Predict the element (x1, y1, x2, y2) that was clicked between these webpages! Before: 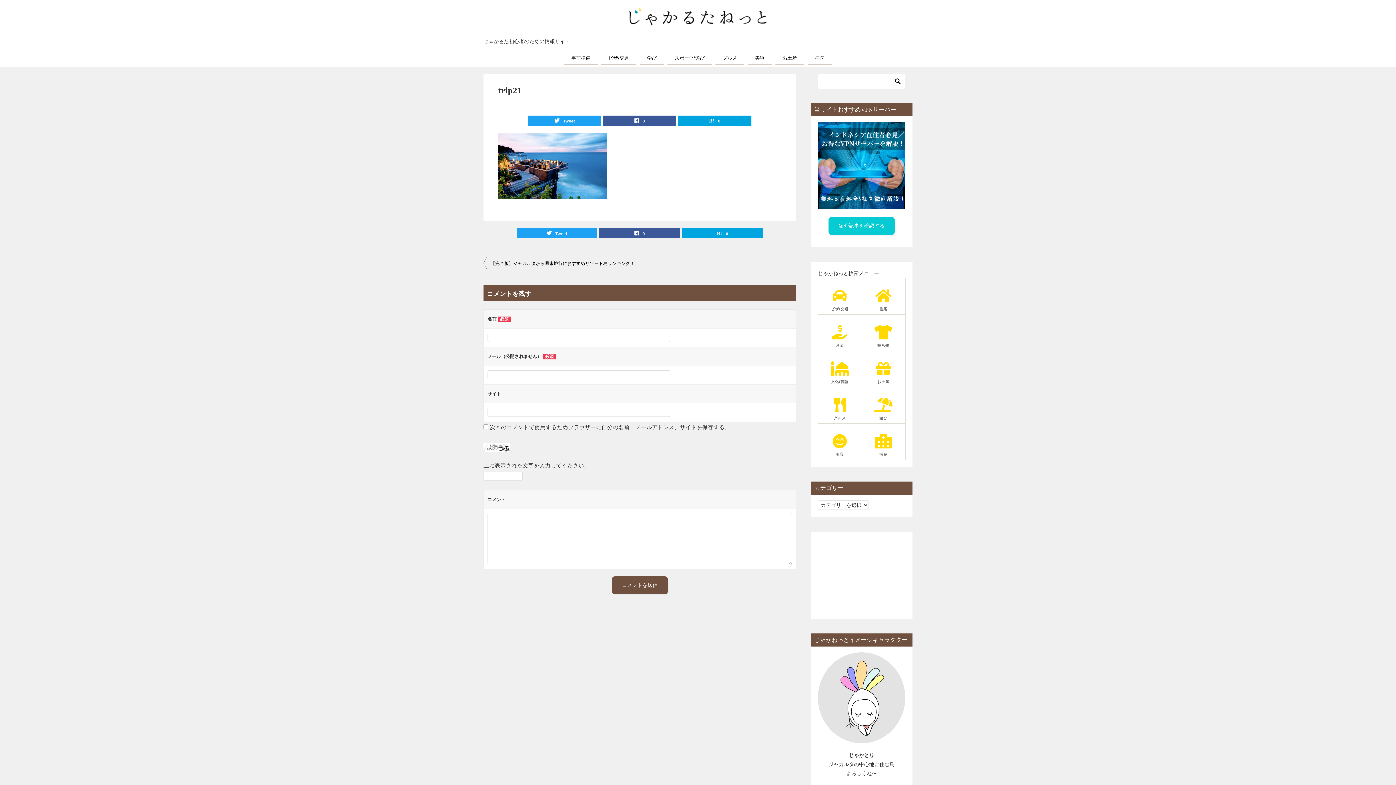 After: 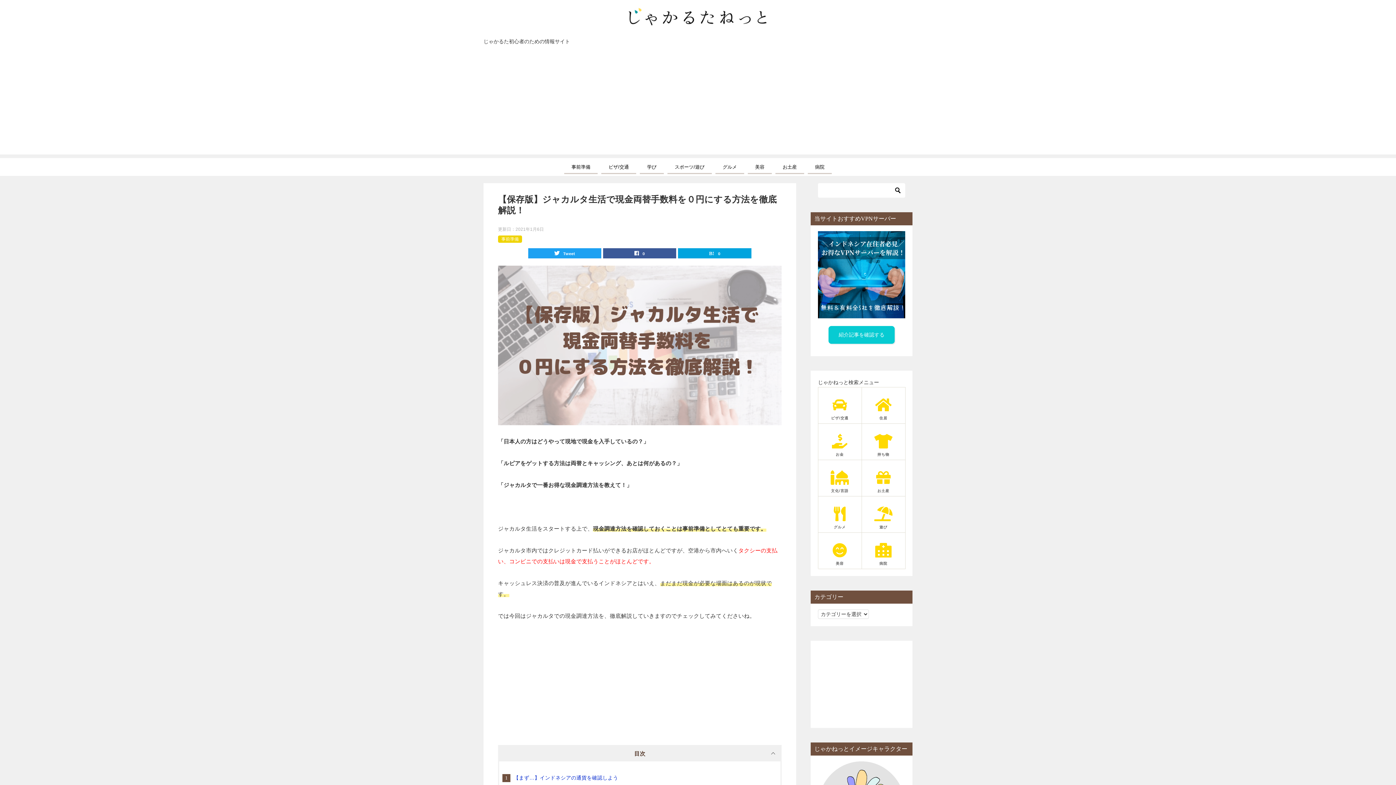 Action: bbox: (818, 318, 861, 350) label: お金